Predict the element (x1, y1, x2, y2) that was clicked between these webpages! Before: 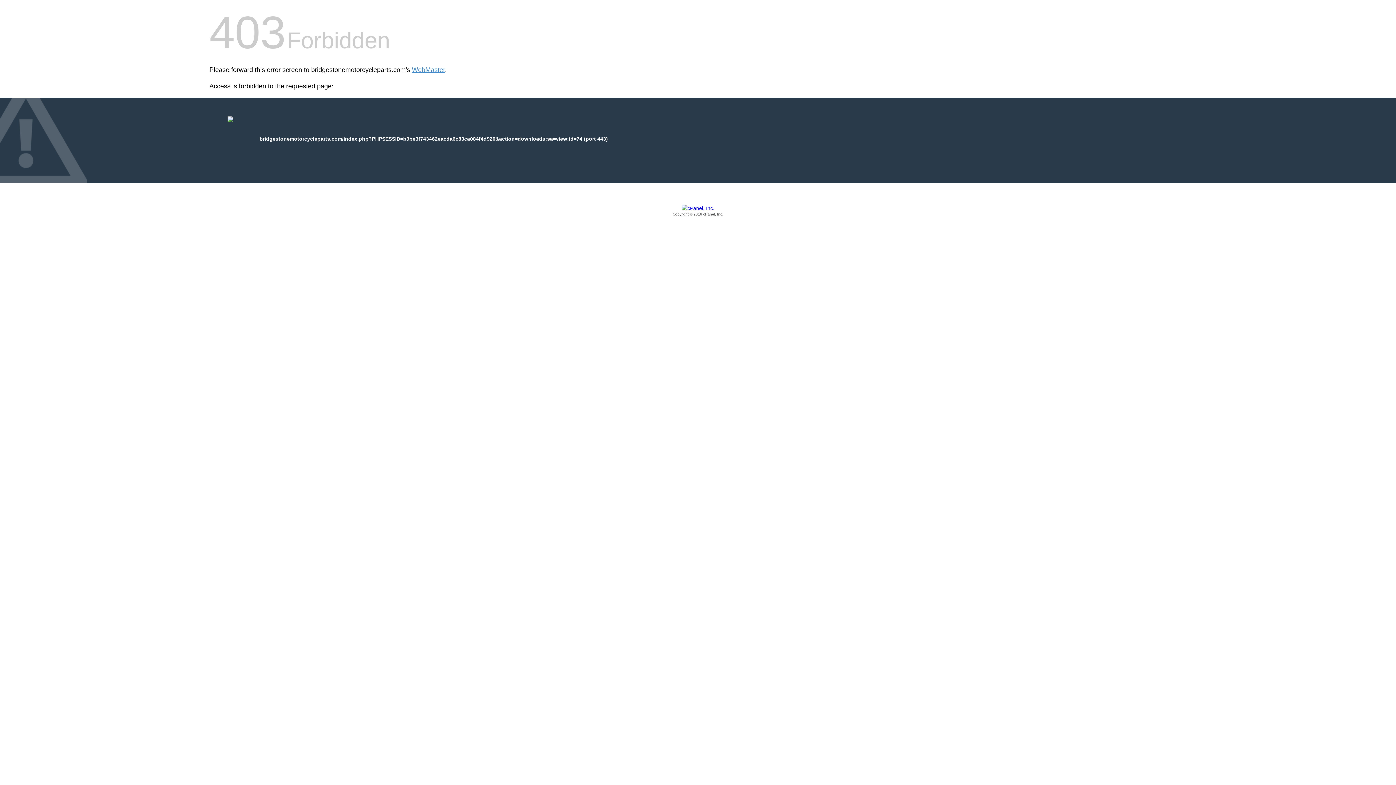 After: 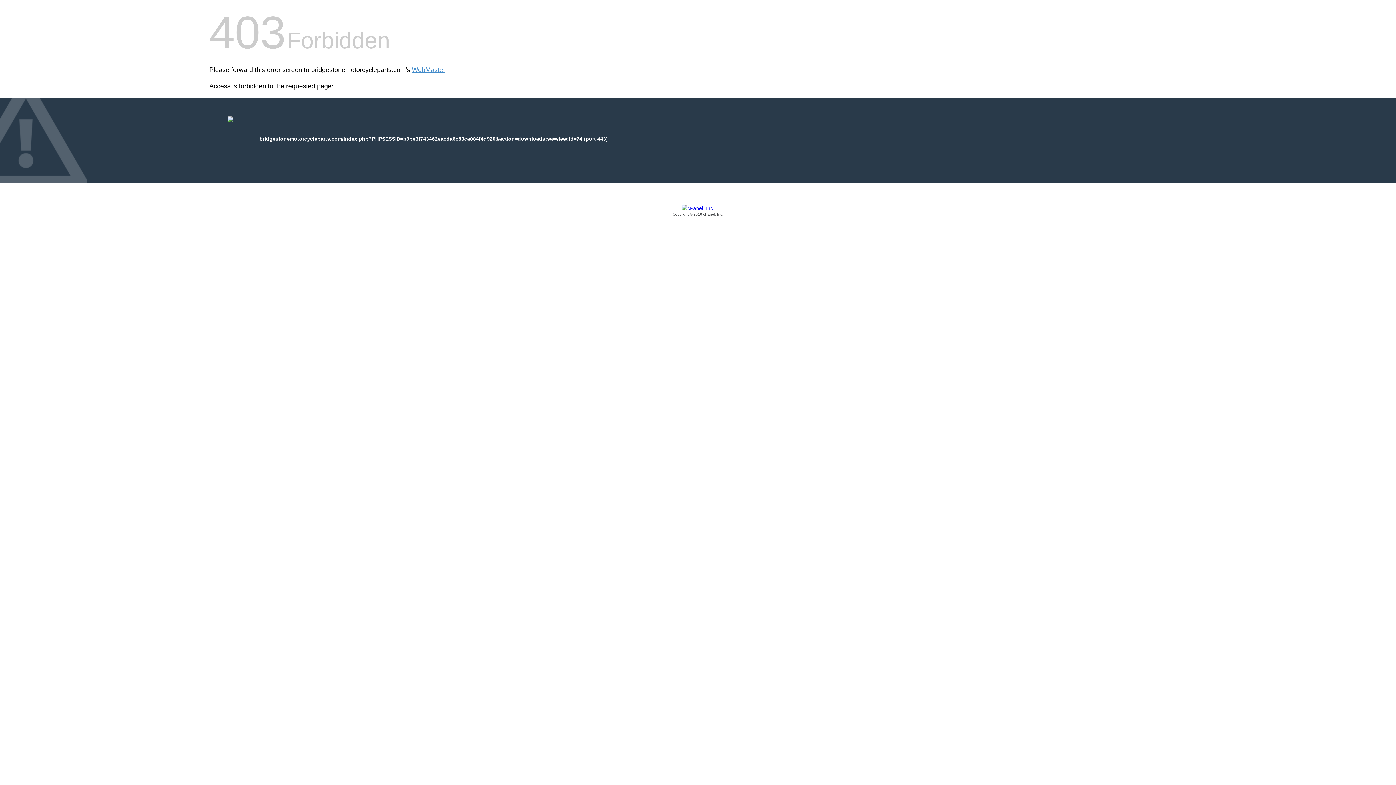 Action: bbox: (209, 205, 1186, 217) label: Copyright © 2016 cPanel, Inc.